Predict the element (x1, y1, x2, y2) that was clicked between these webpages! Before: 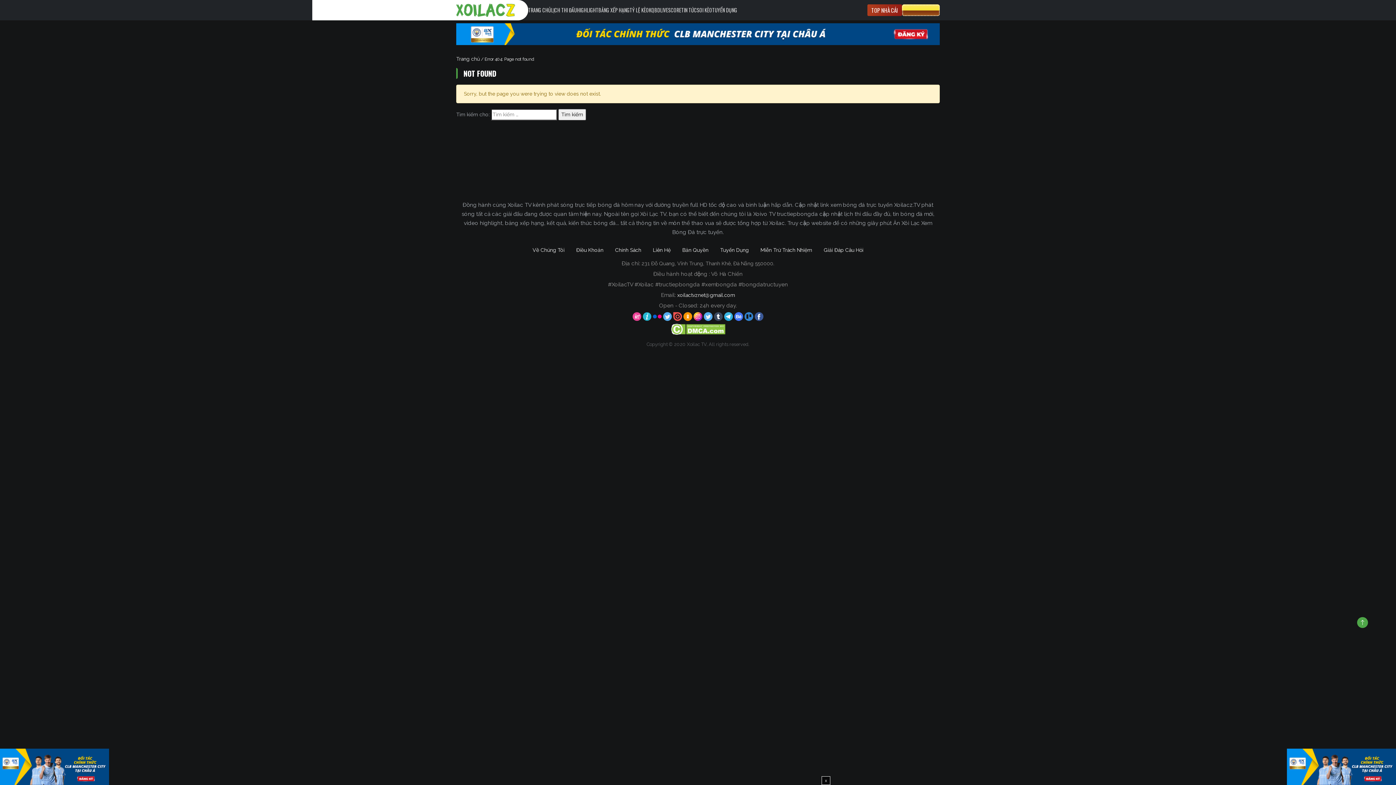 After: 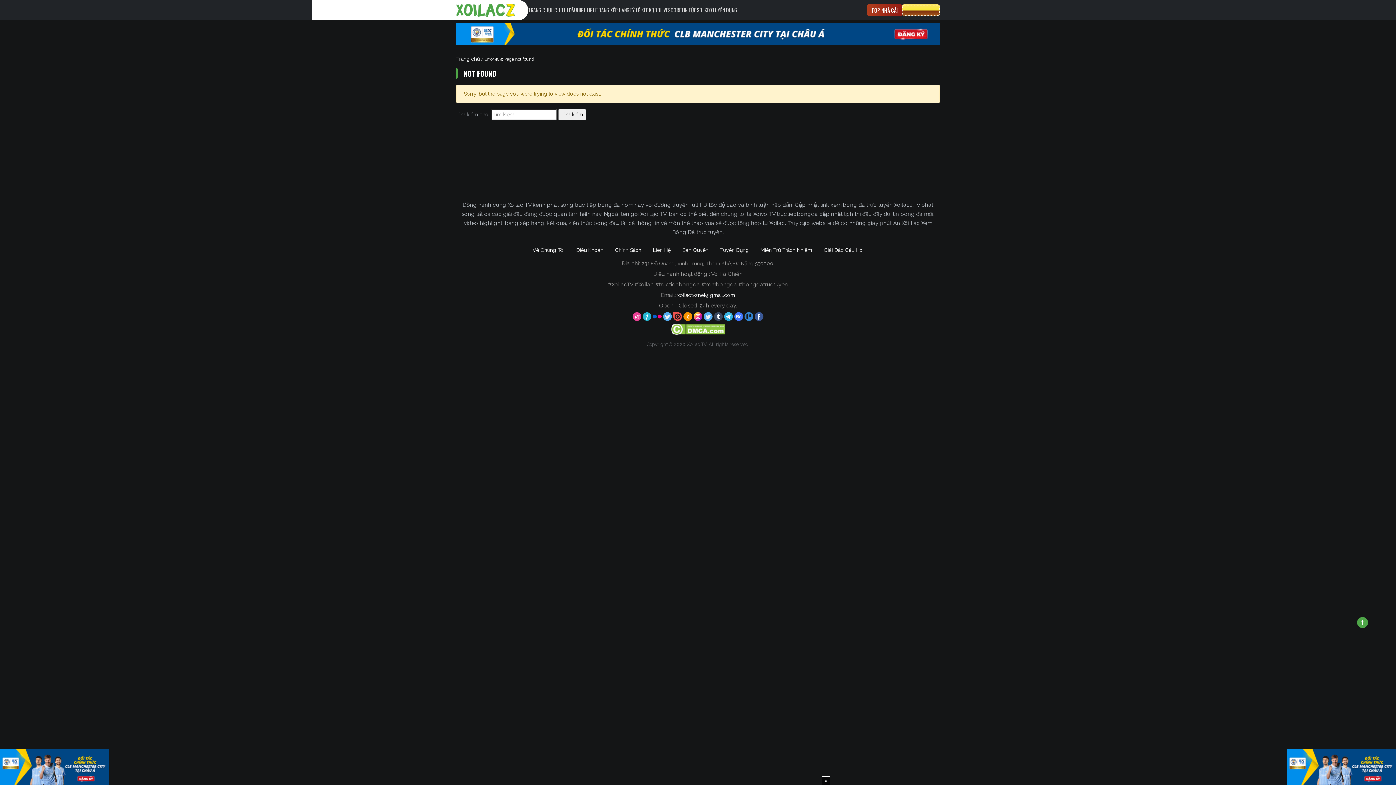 Action: bbox: (704, 313, 714, 319) label:  